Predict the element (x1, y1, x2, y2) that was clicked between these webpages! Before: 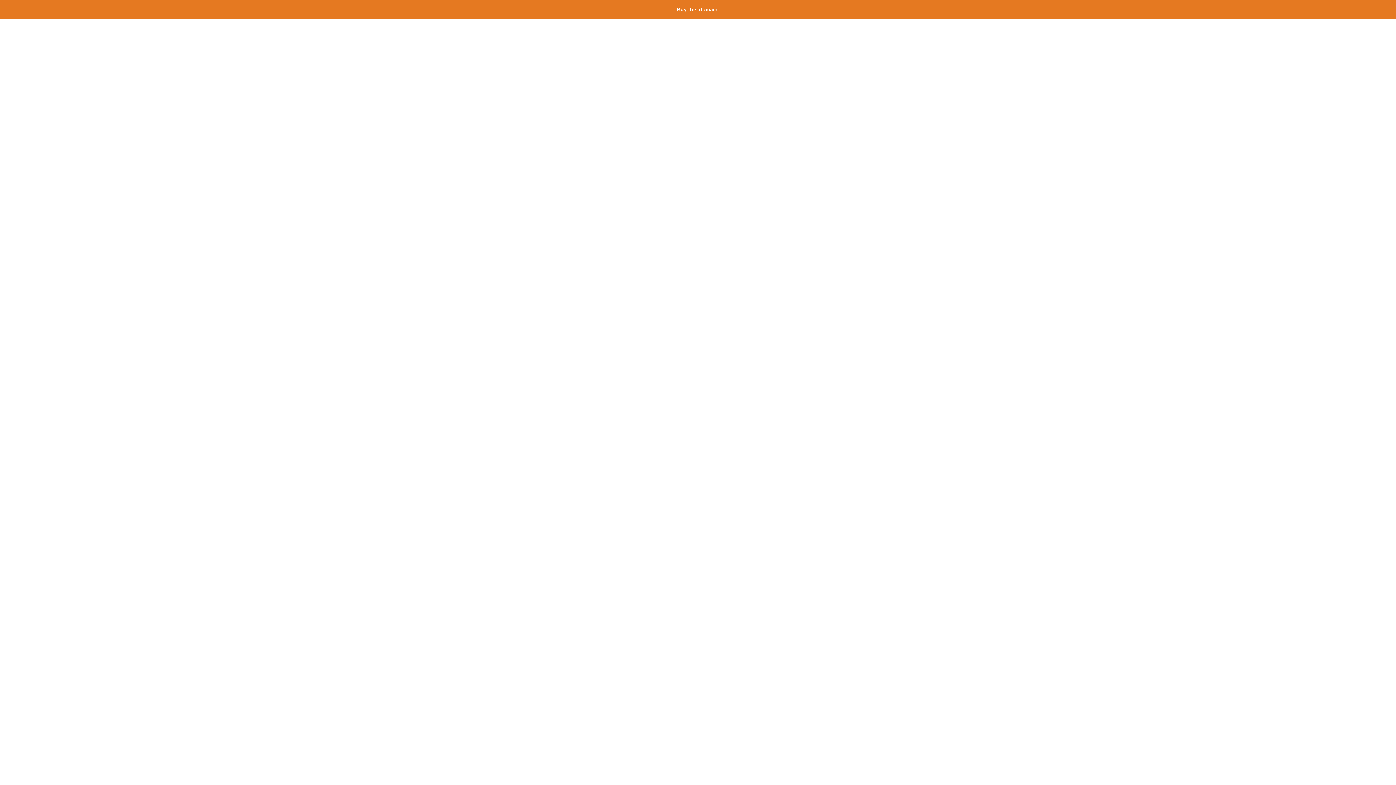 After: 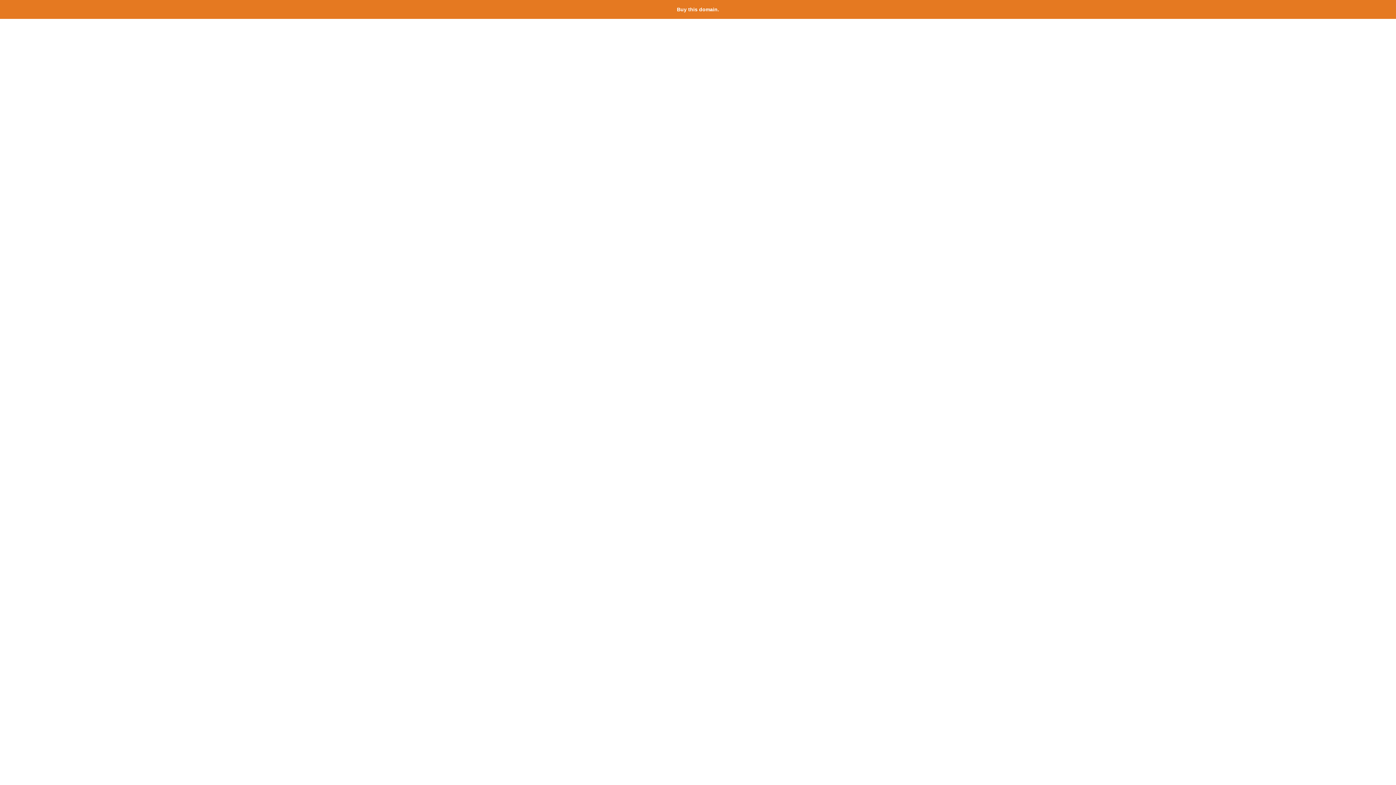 Action: label: Buy this domain. bbox: (677, 6, 719, 12)